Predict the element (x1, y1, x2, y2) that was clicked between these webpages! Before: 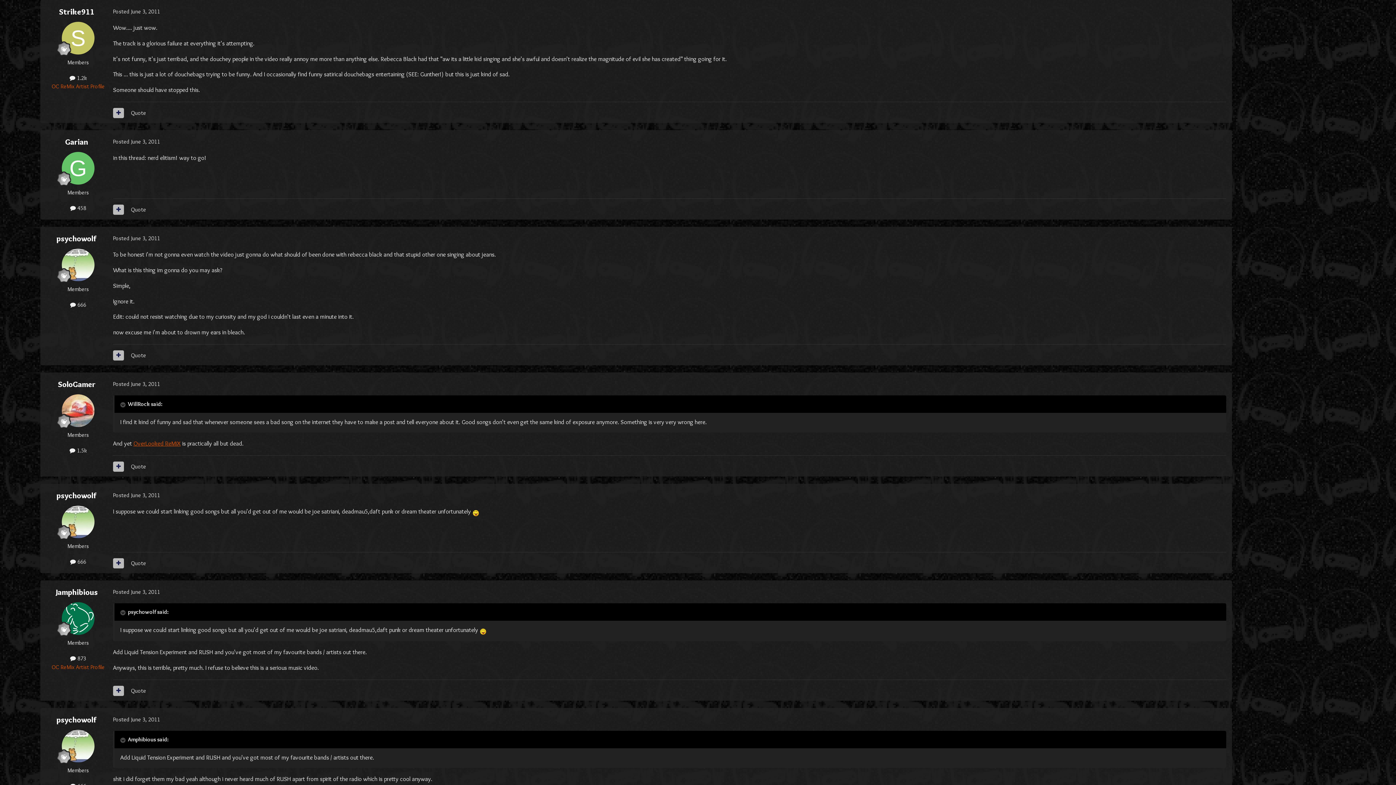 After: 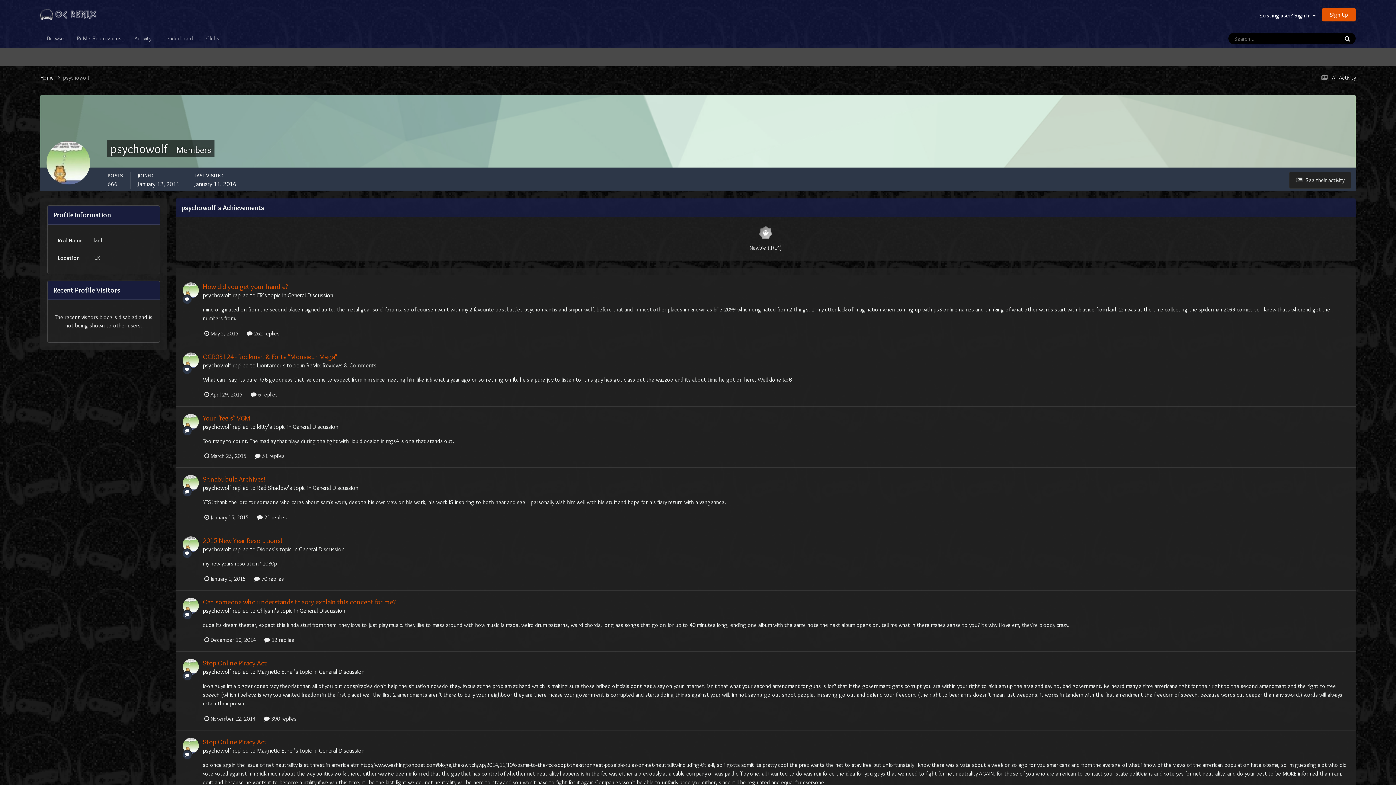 Action: bbox: (56, 715, 96, 724) label: psychowolf